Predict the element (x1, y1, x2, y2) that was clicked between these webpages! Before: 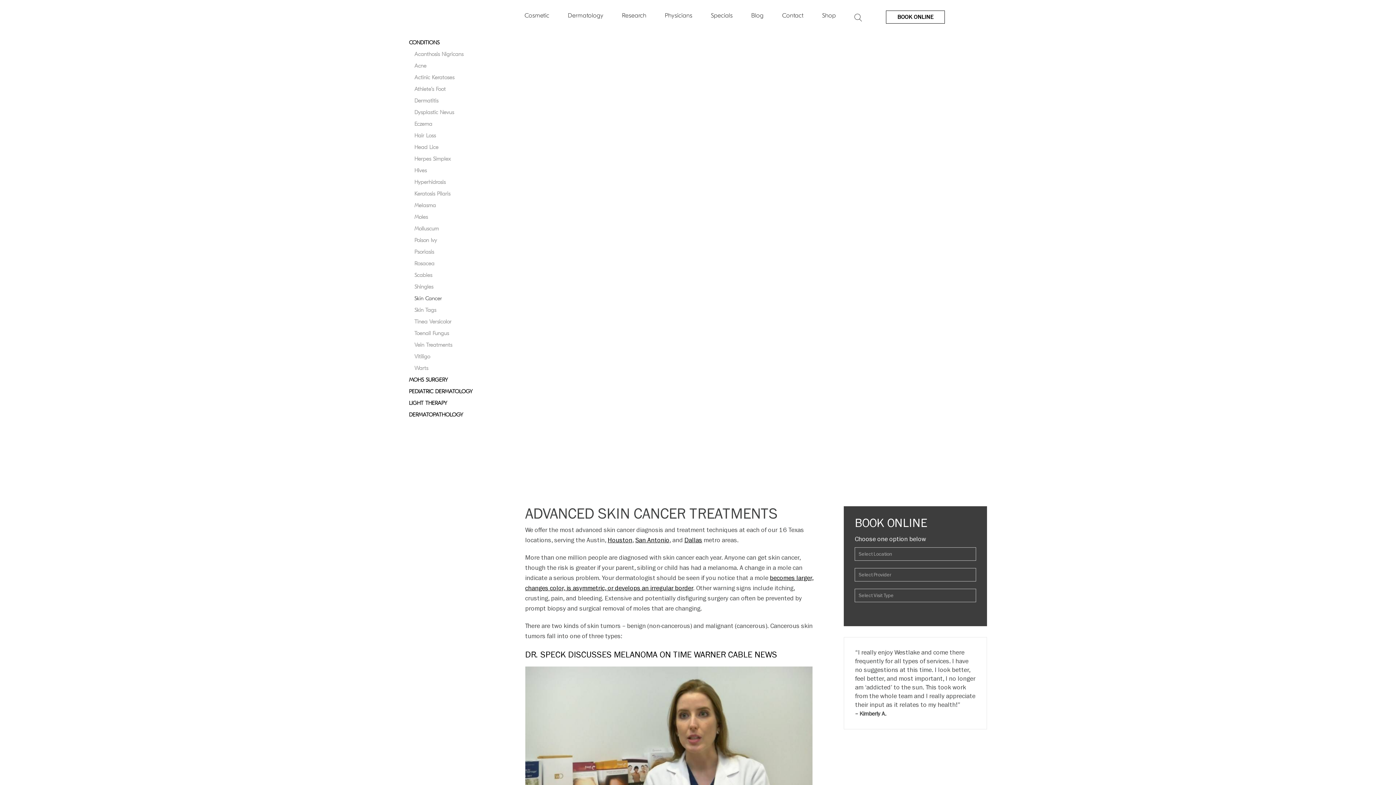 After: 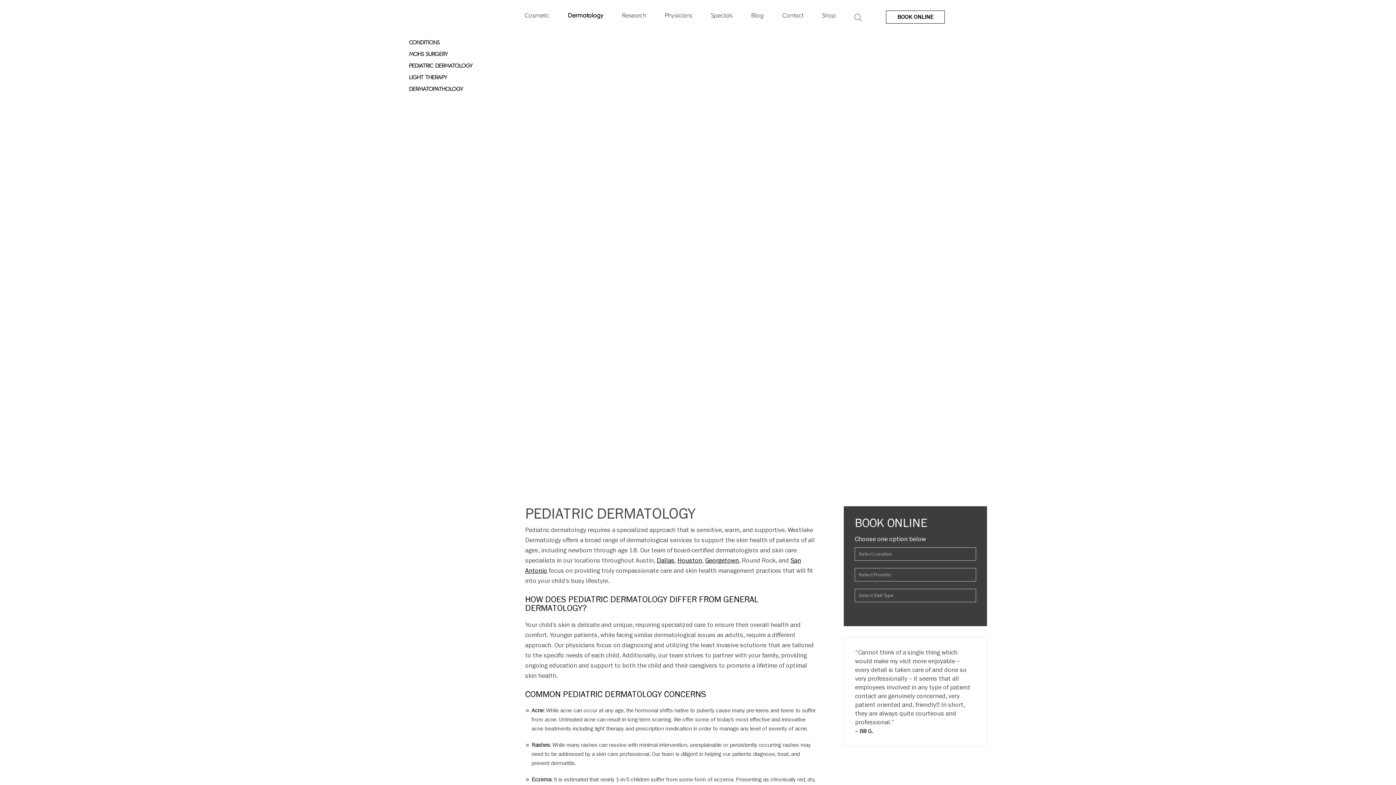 Action: label: PEDIATRIC DERMATOLOGY bbox: (409, 385, 498, 397)